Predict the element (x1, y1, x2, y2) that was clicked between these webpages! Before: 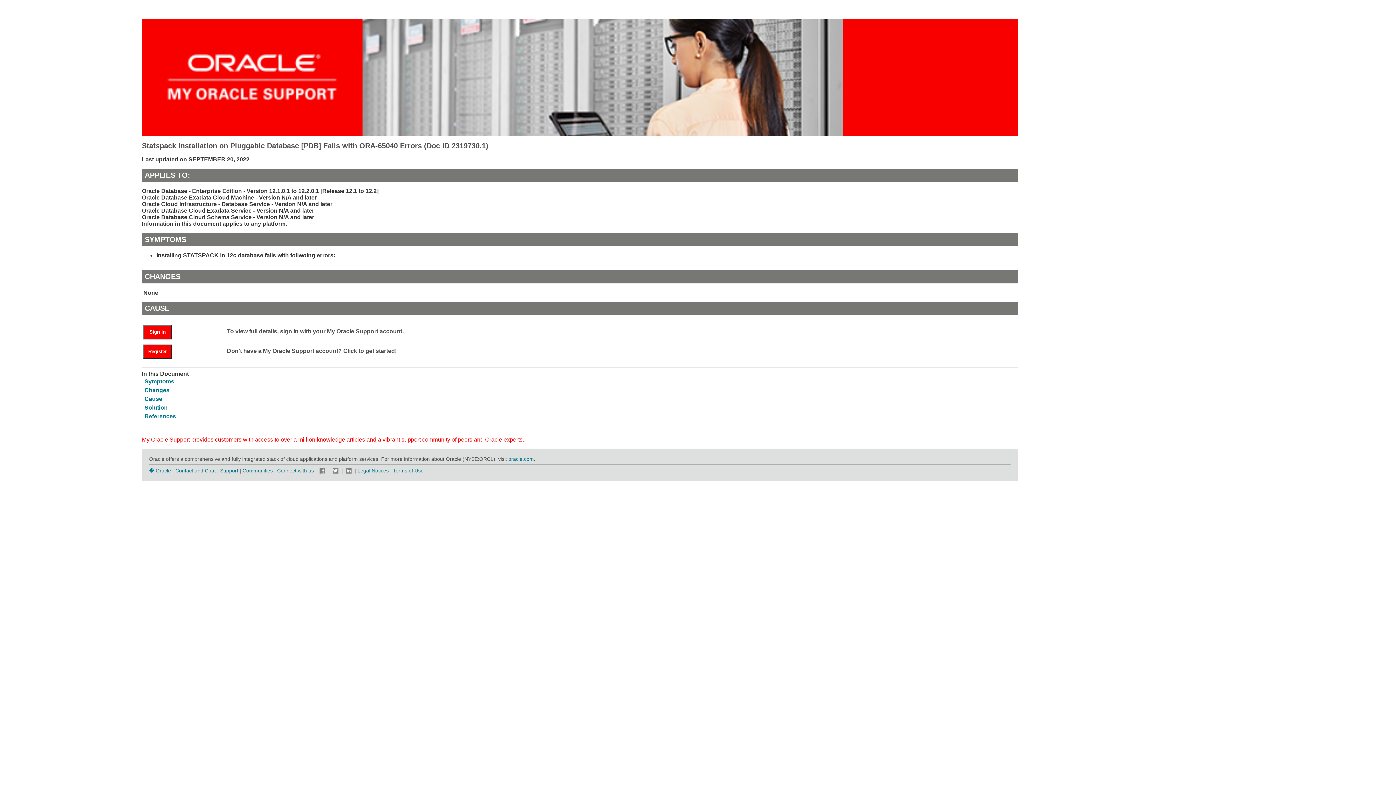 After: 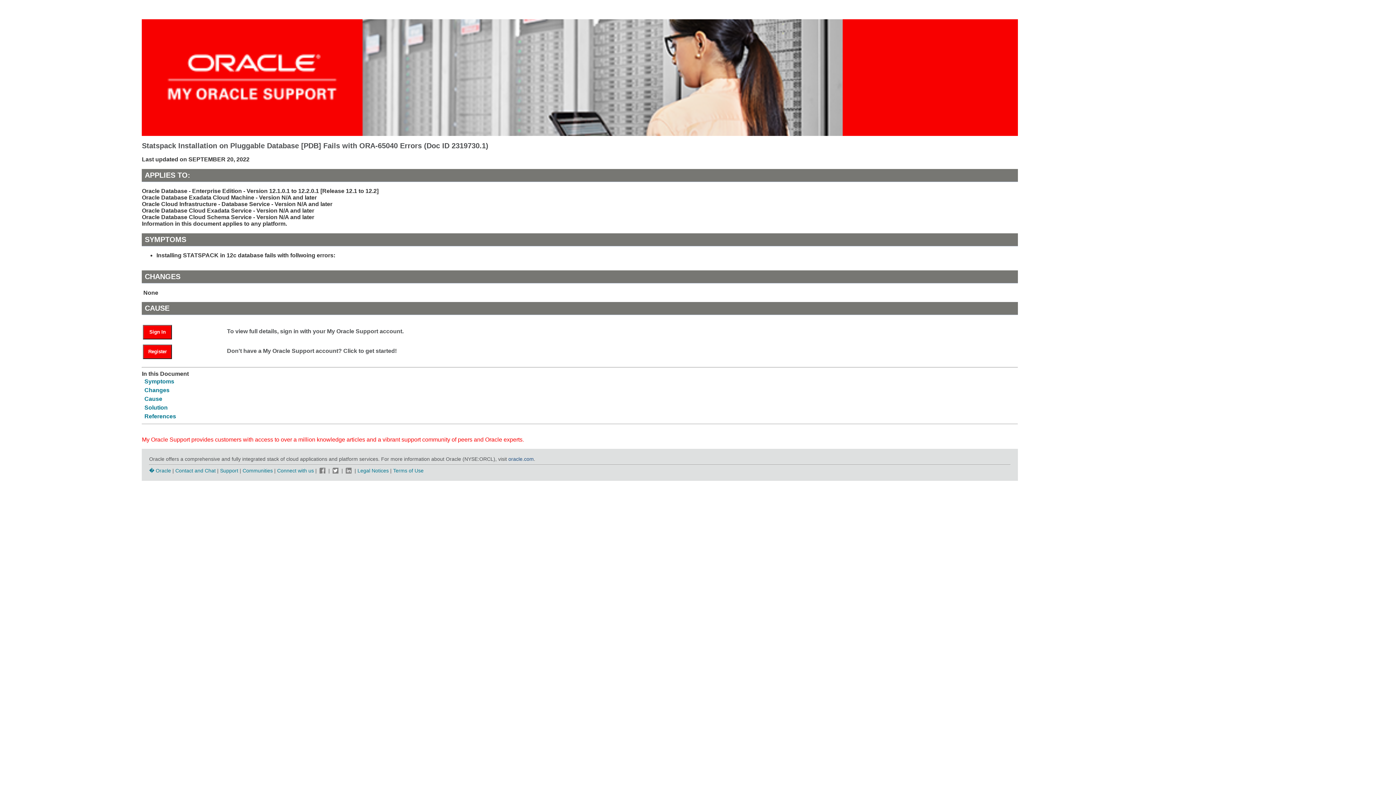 Action: bbox: (508, 456, 533, 462) label: oracle.com